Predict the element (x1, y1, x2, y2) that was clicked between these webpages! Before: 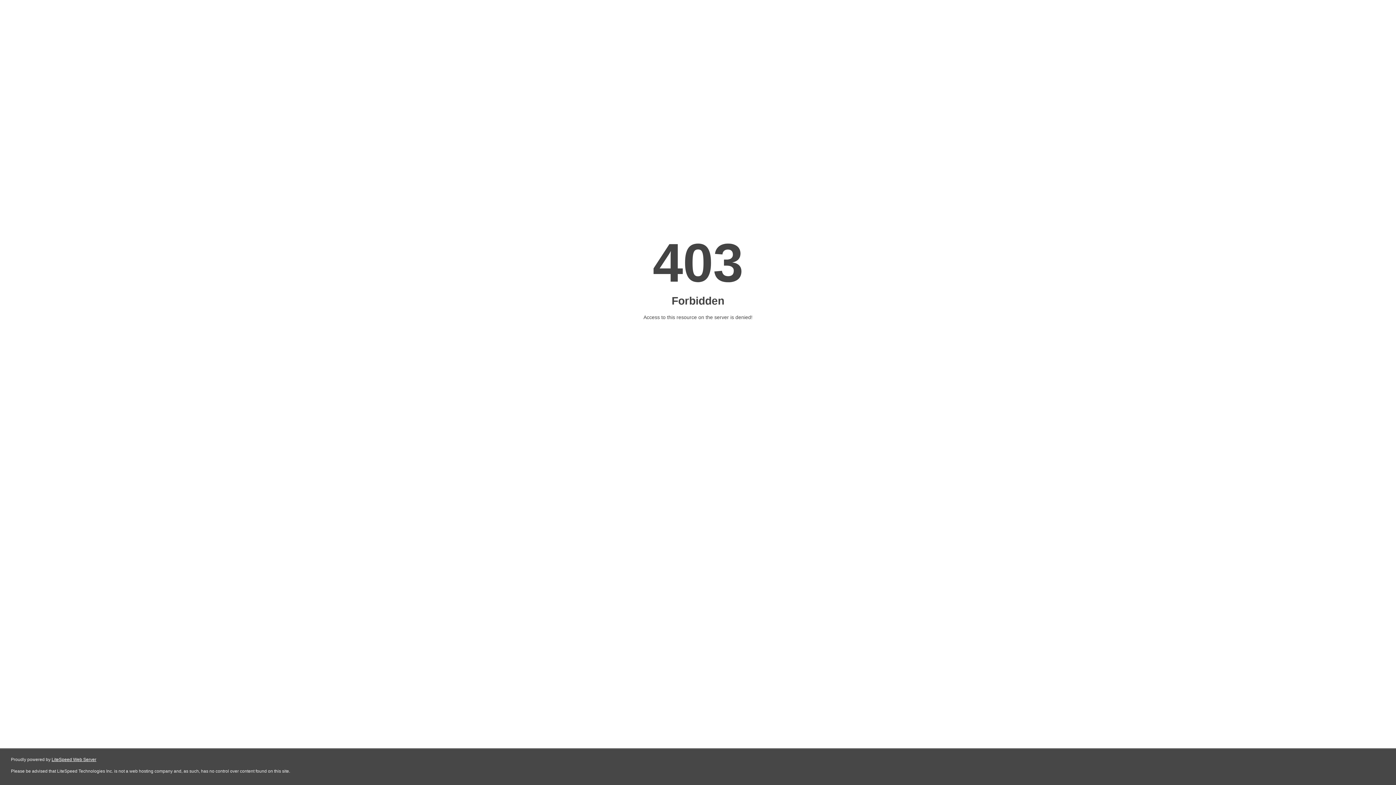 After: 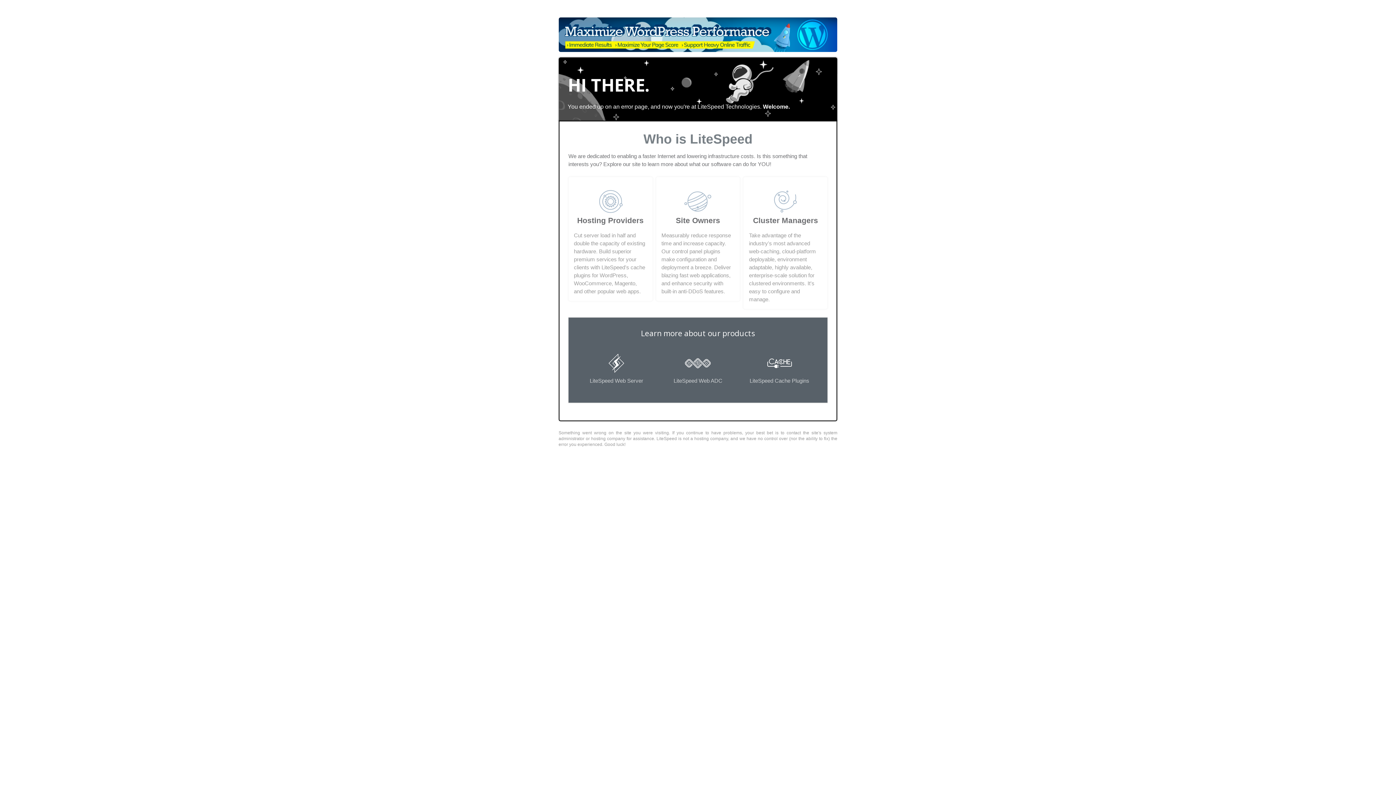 Action: bbox: (51, 757, 96, 762) label: LiteSpeed Web Server